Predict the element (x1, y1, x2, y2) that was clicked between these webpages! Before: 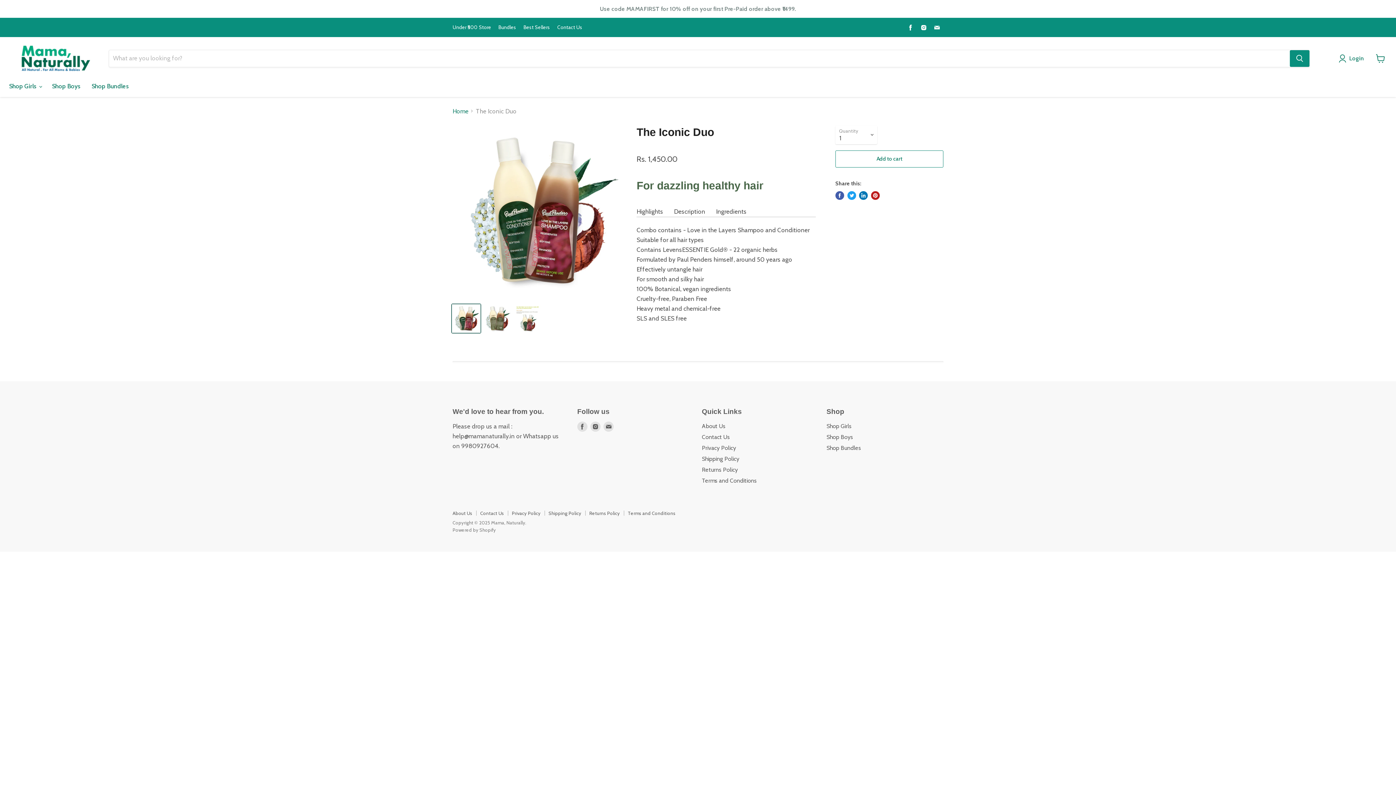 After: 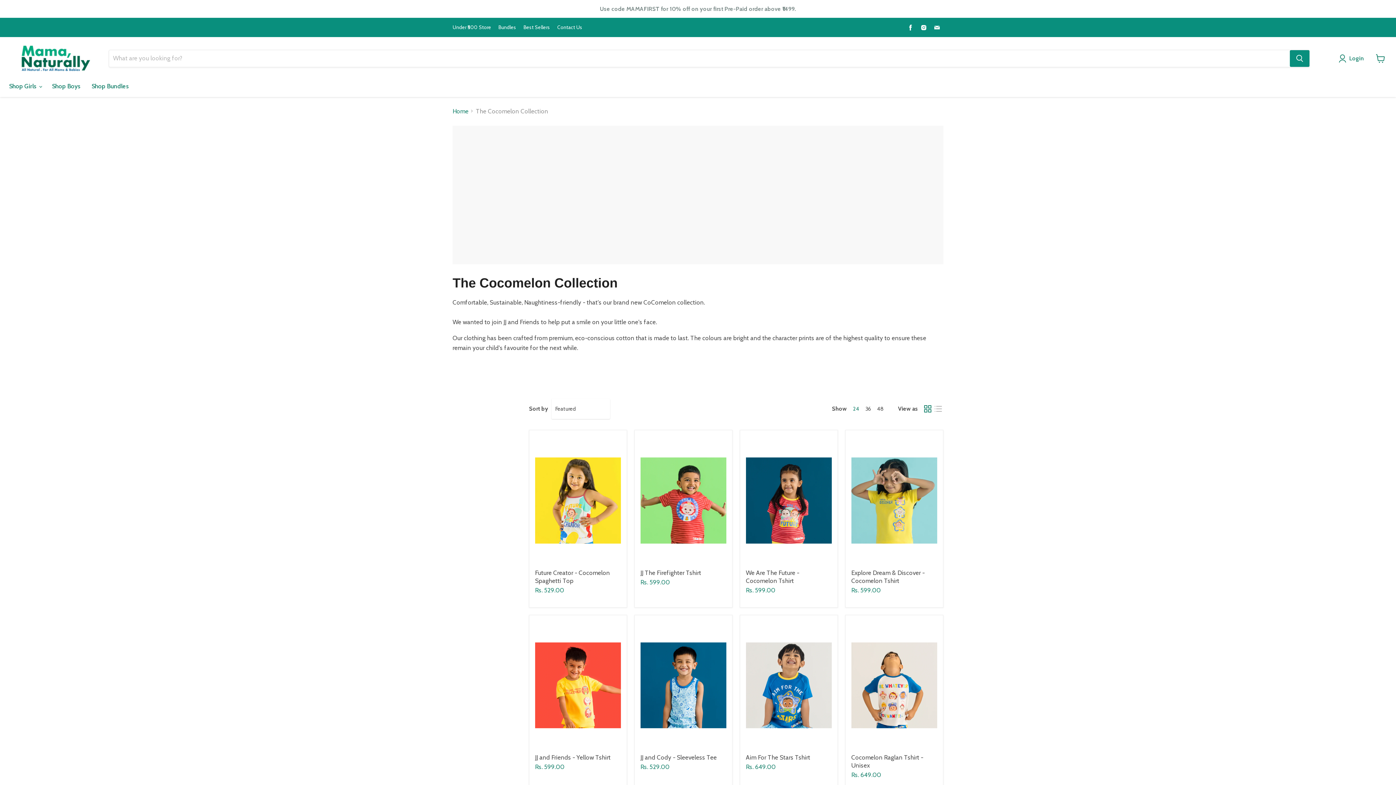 Action: label: Shop Boys bbox: (46, 78, 86, 94)